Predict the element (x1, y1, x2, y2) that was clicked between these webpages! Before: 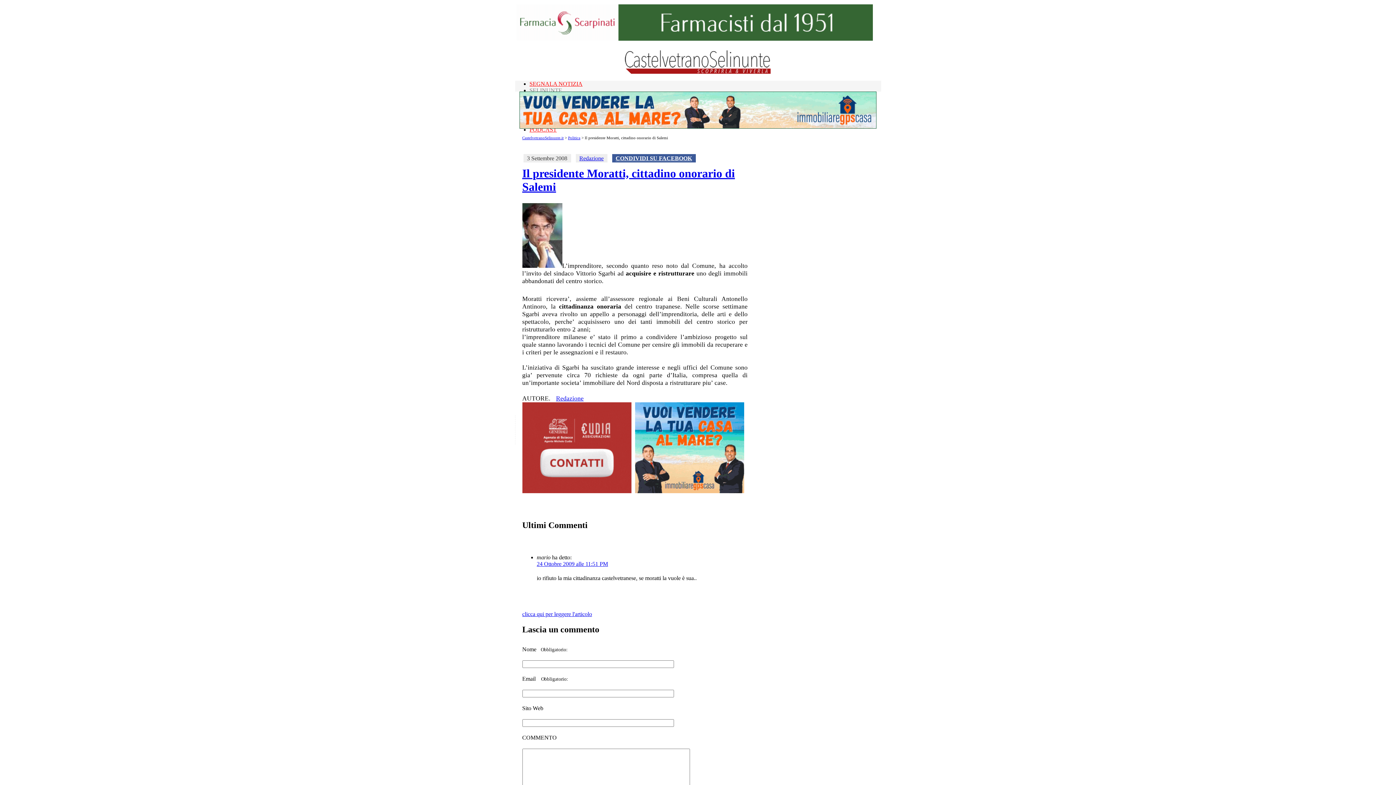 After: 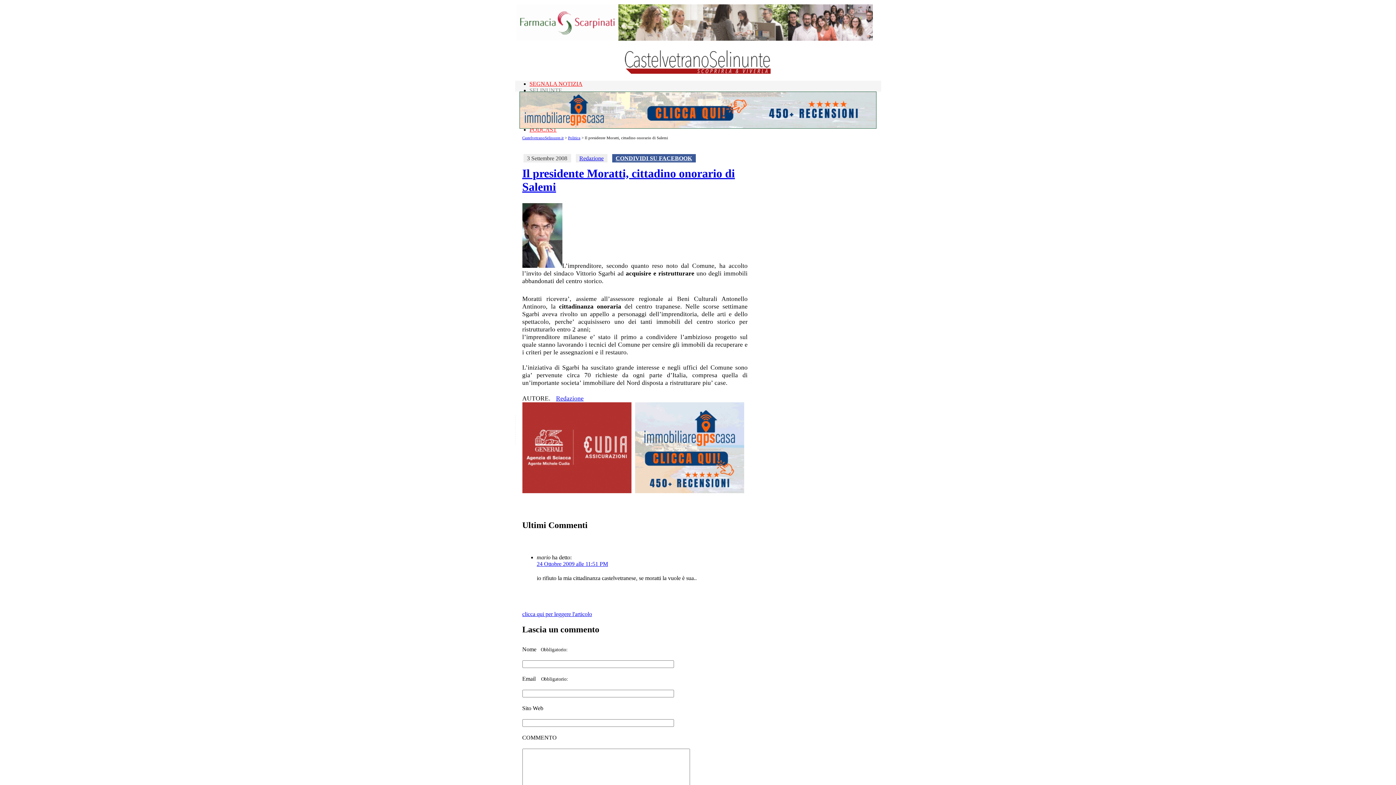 Action: bbox: (516, 35, 872, 41)